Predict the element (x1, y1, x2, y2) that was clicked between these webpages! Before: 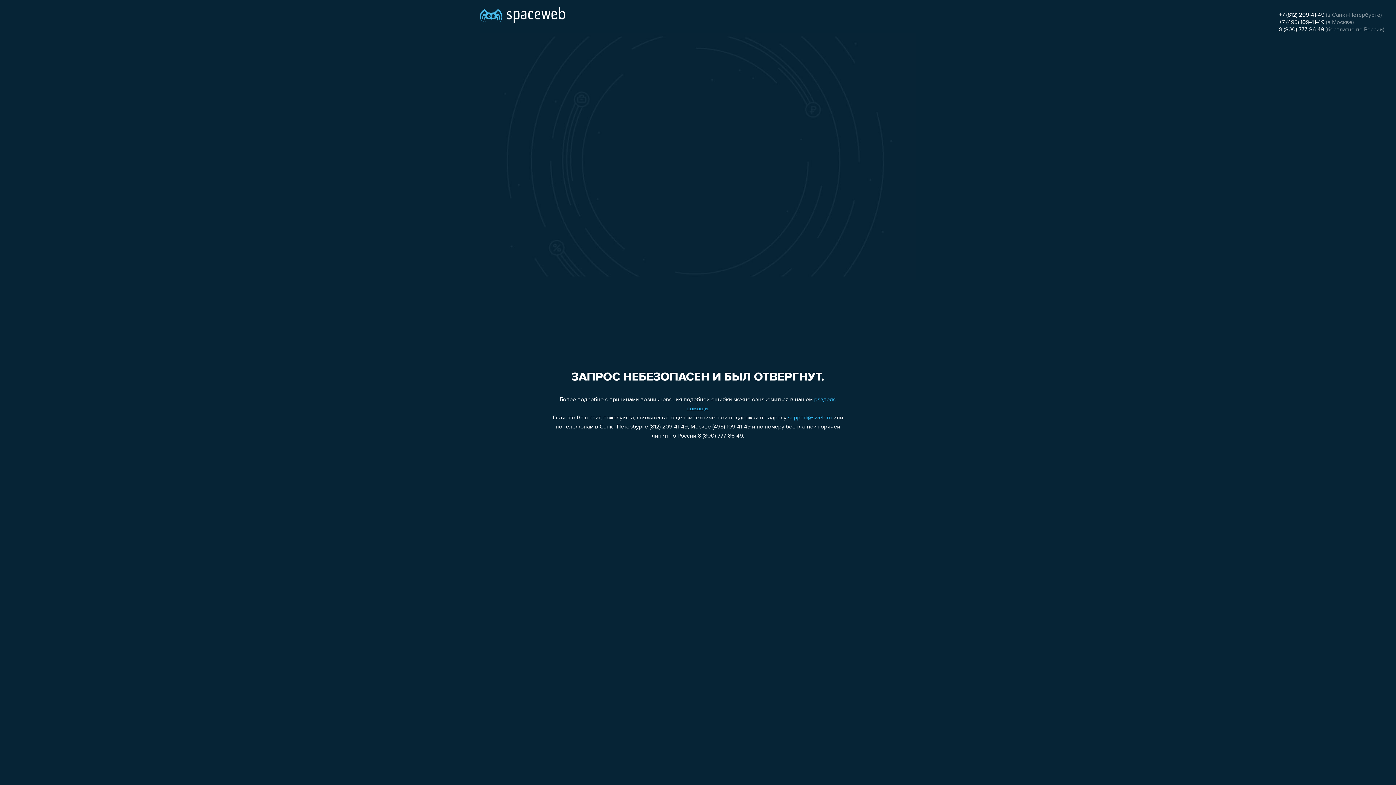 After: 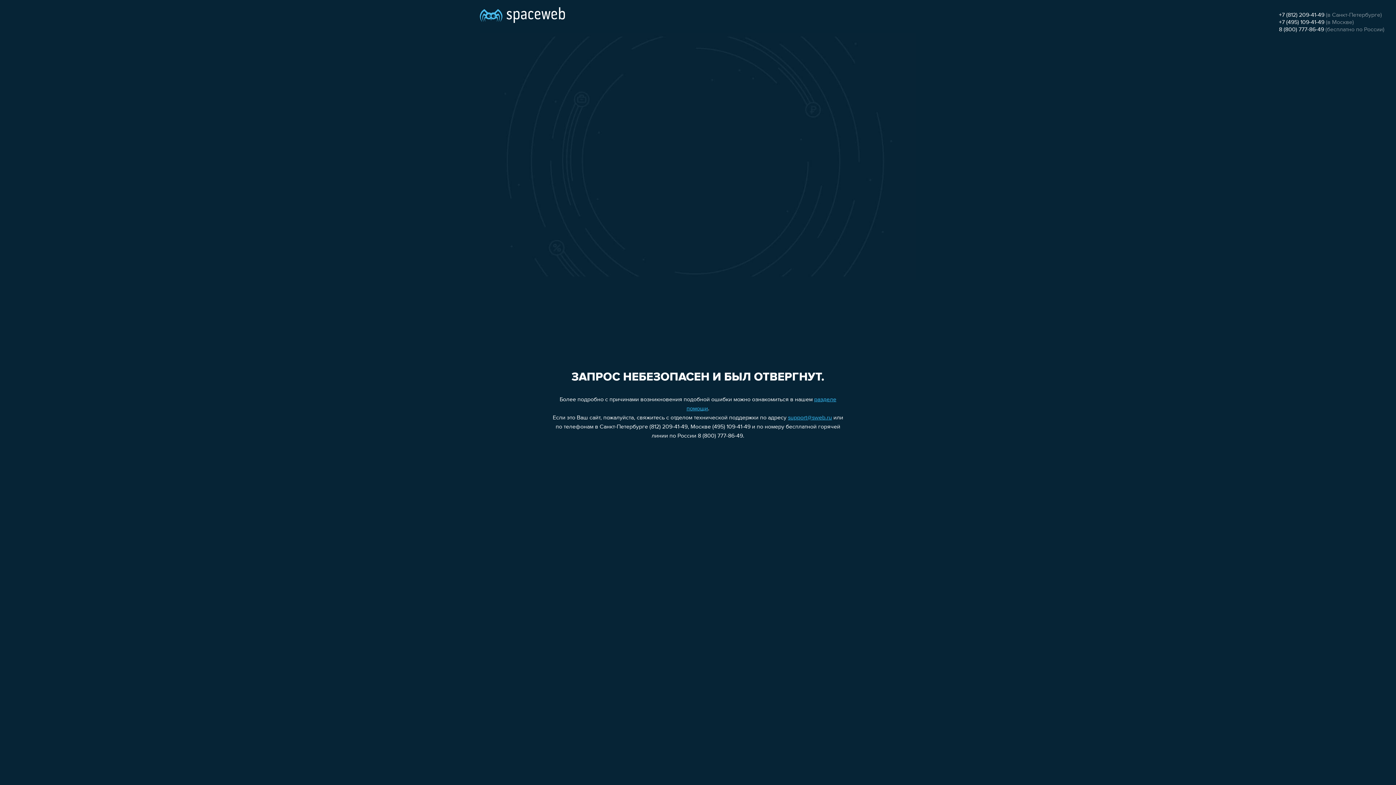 Action: label: 8 (800) 777-86-49 bbox: (1279, 26, 1324, 32)